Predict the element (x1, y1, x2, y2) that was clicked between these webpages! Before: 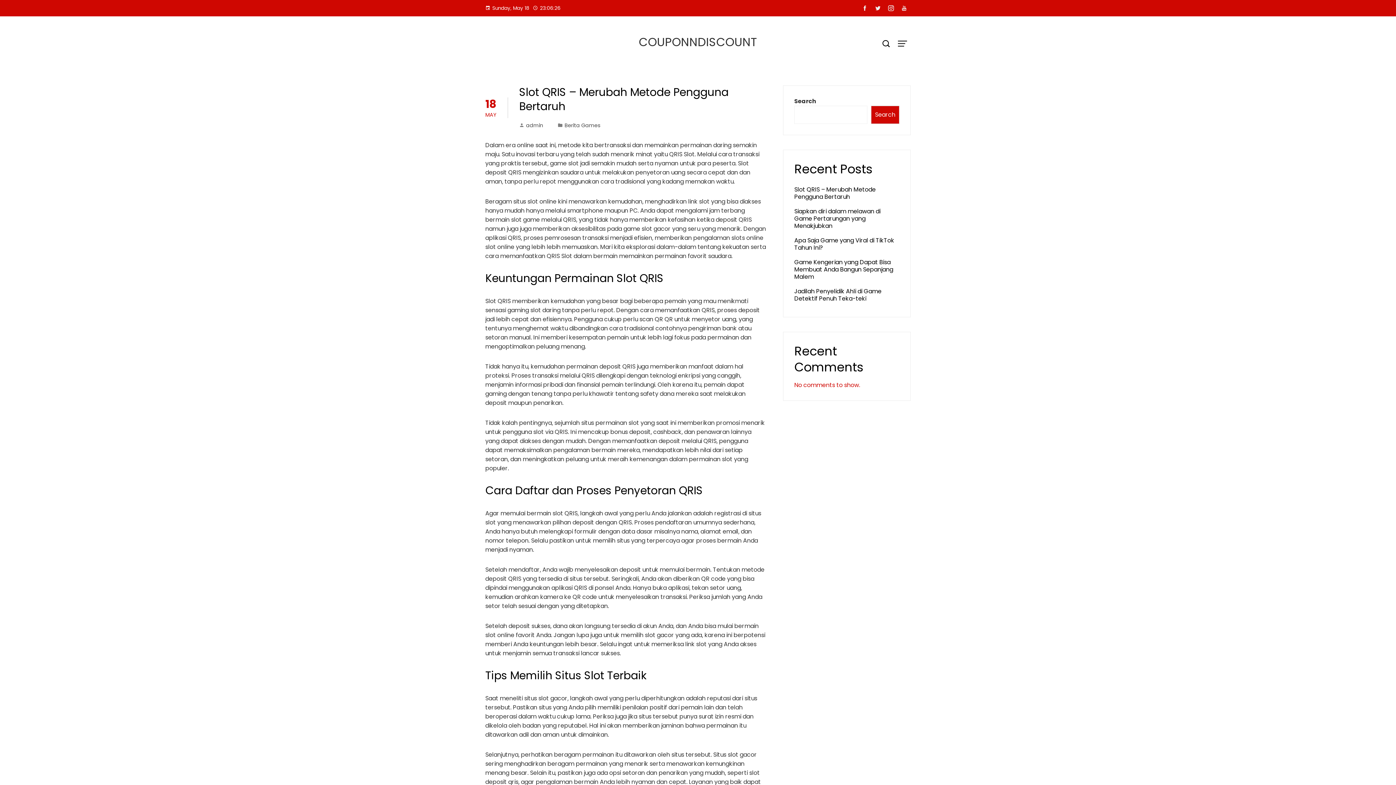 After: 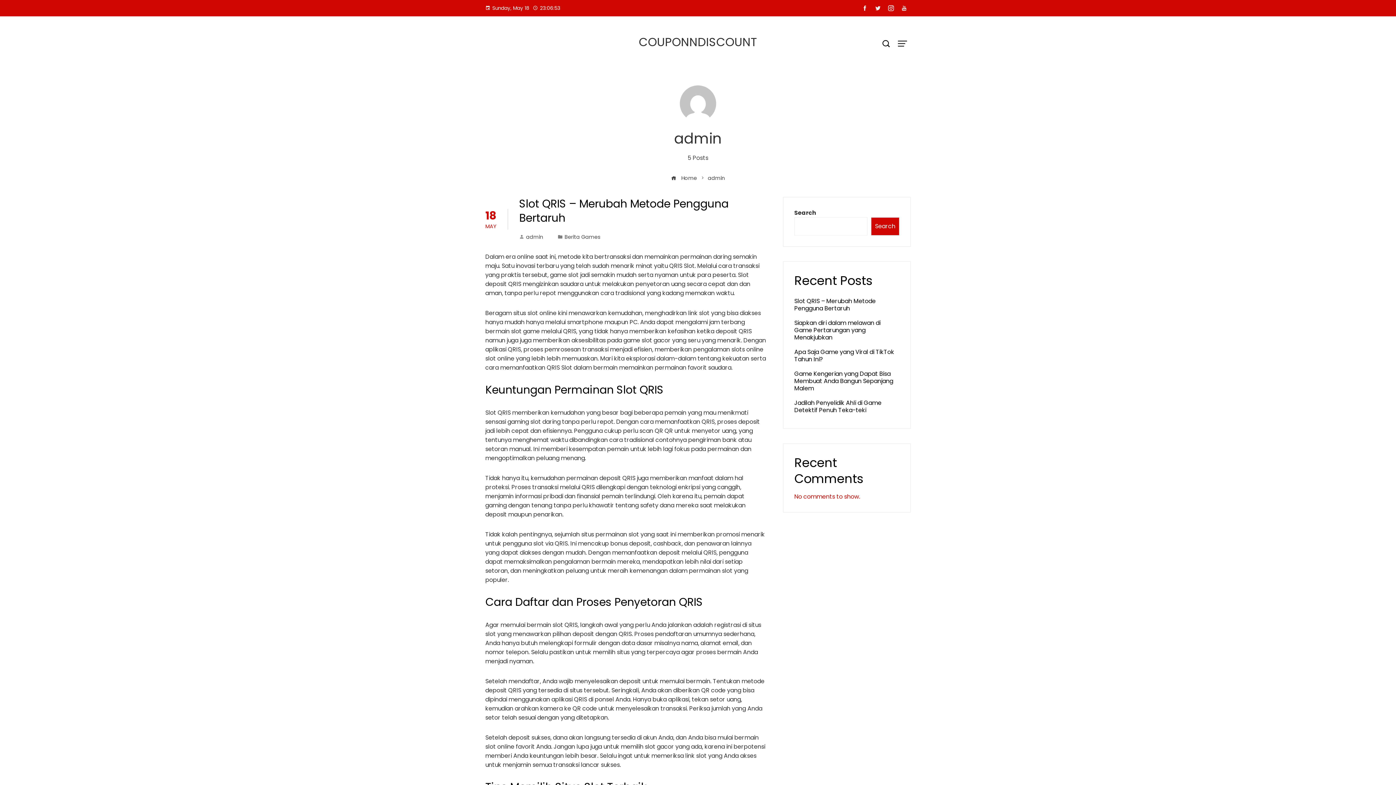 Action: bbox: (519, 121, 543, 129) label: admin